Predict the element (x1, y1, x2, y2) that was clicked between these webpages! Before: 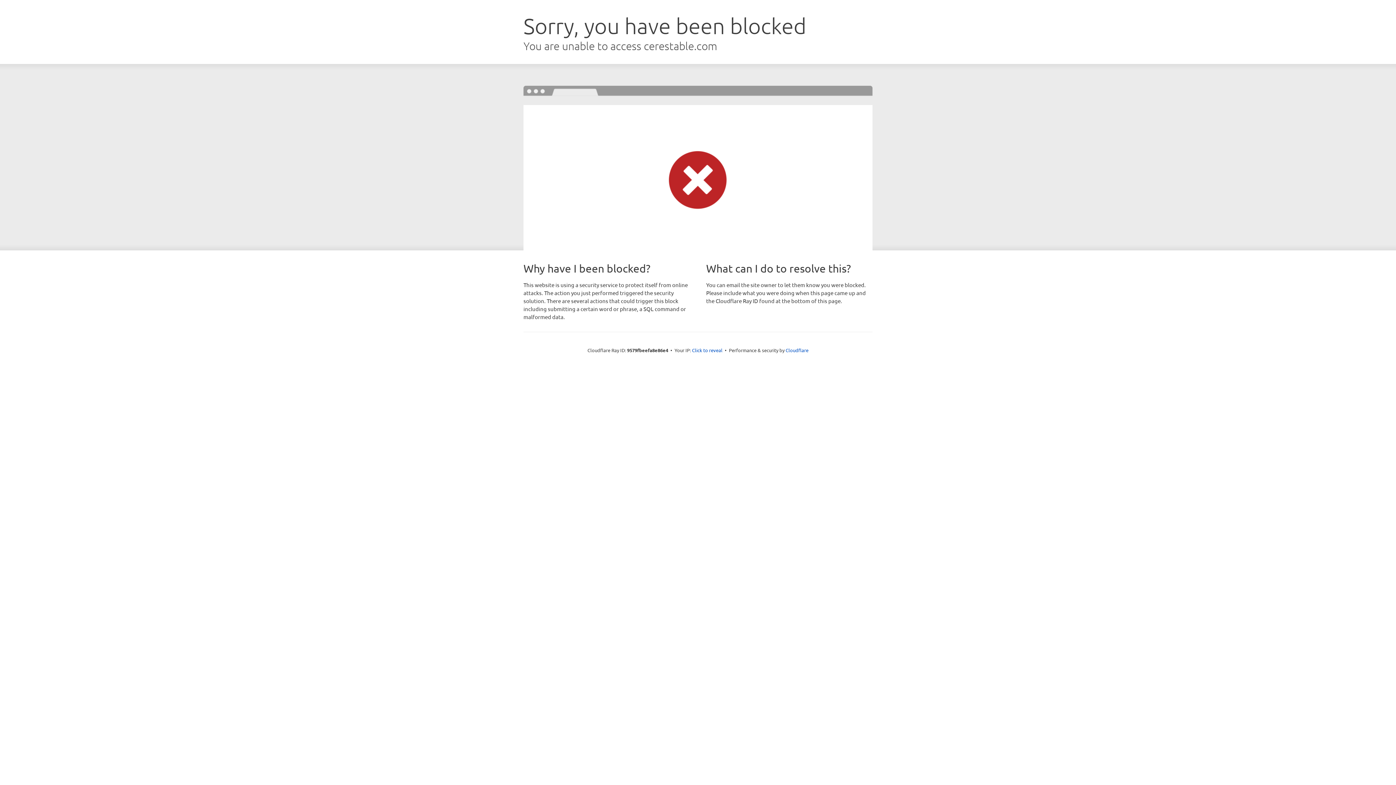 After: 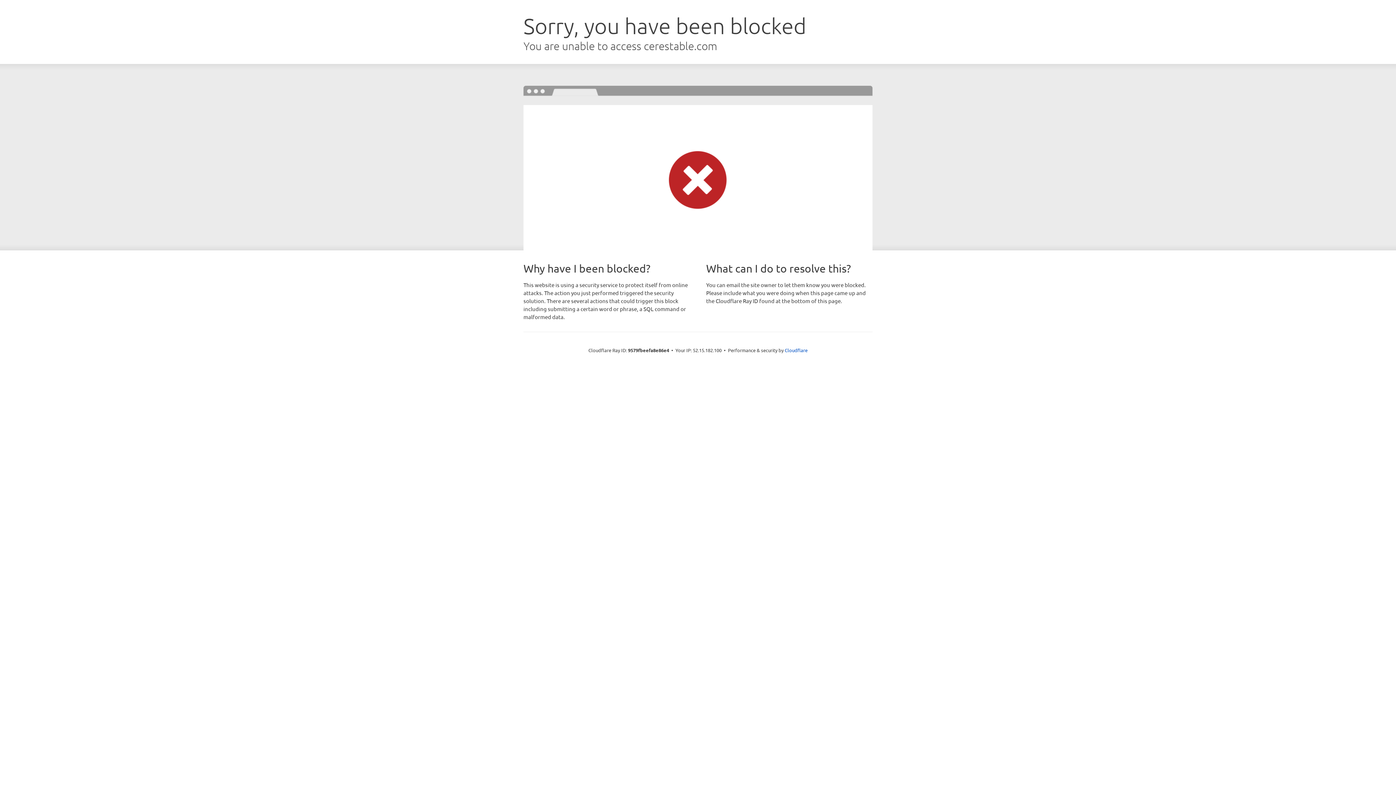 Action: bbox: (692, 346, 722, 353) label: Click to reveal